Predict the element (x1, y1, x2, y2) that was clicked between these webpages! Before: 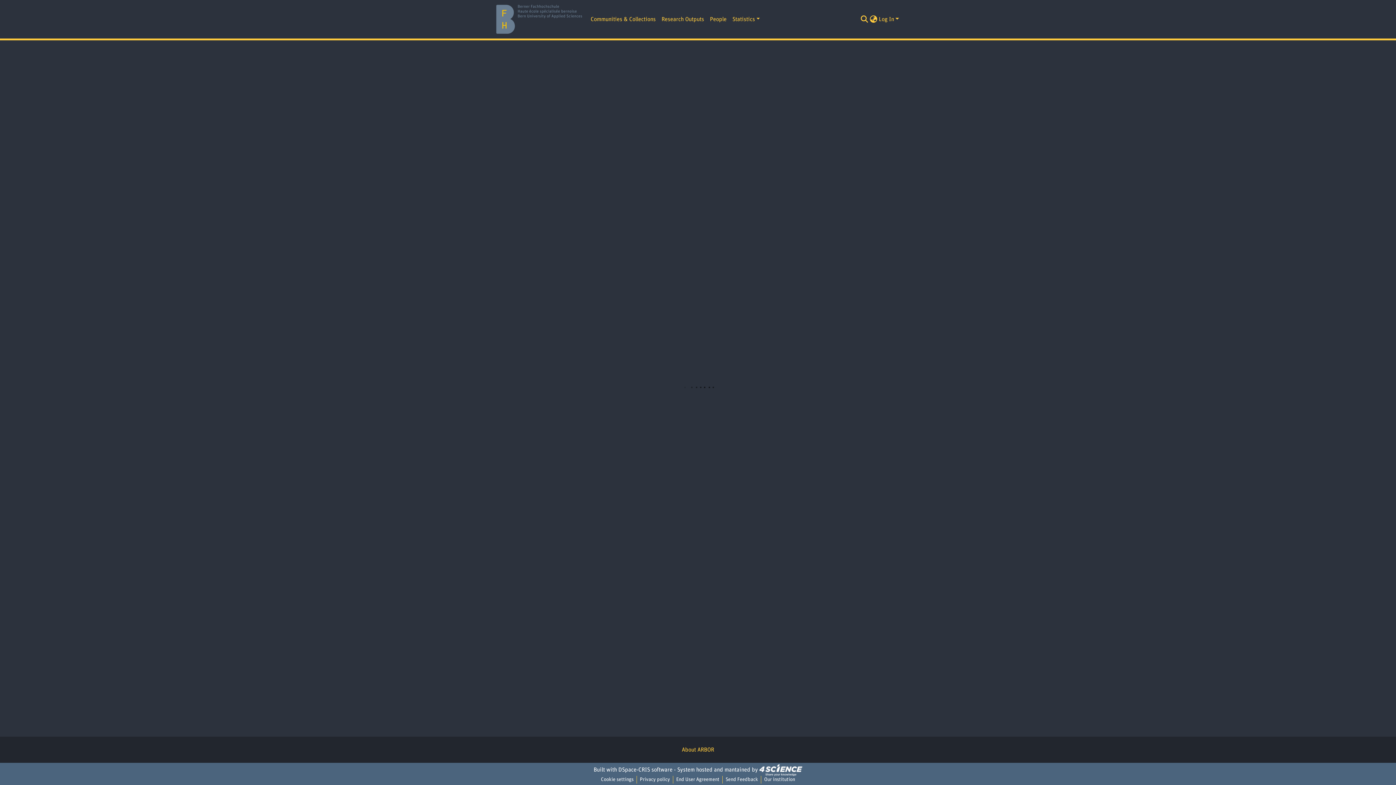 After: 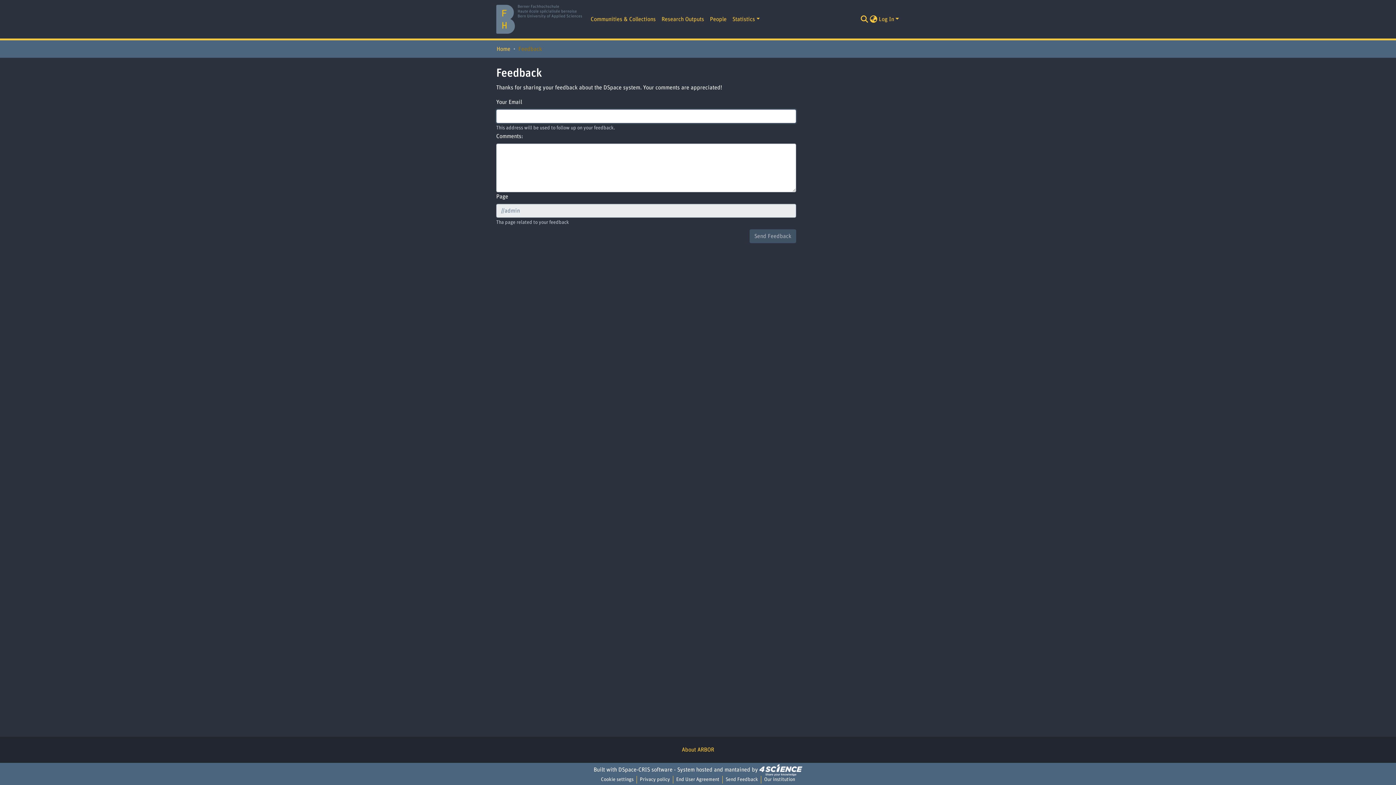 Action: bbox: (722, 776, 761, 784) label: Send Feedback